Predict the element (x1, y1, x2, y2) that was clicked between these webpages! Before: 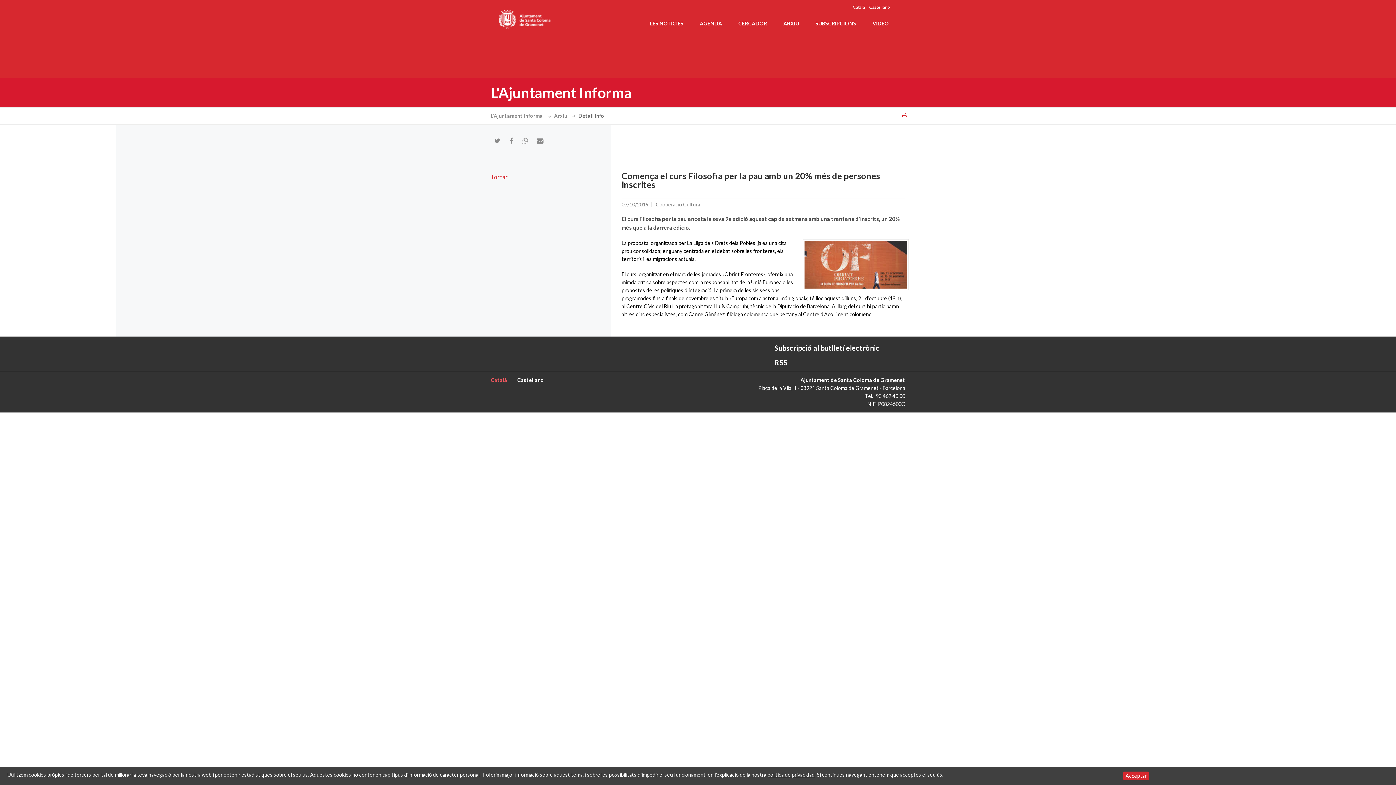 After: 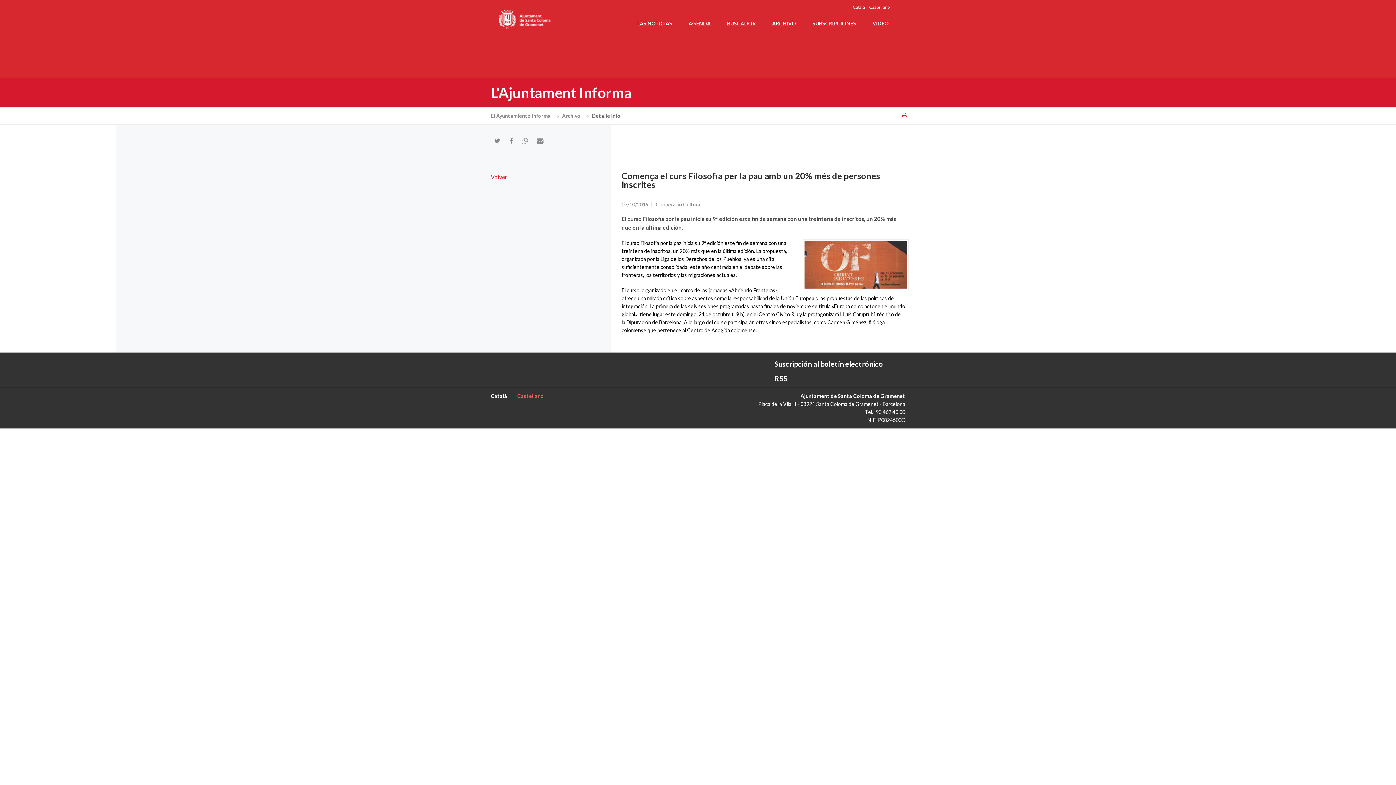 Action: bbox: (517, 377, 544, 383) label: Castellano